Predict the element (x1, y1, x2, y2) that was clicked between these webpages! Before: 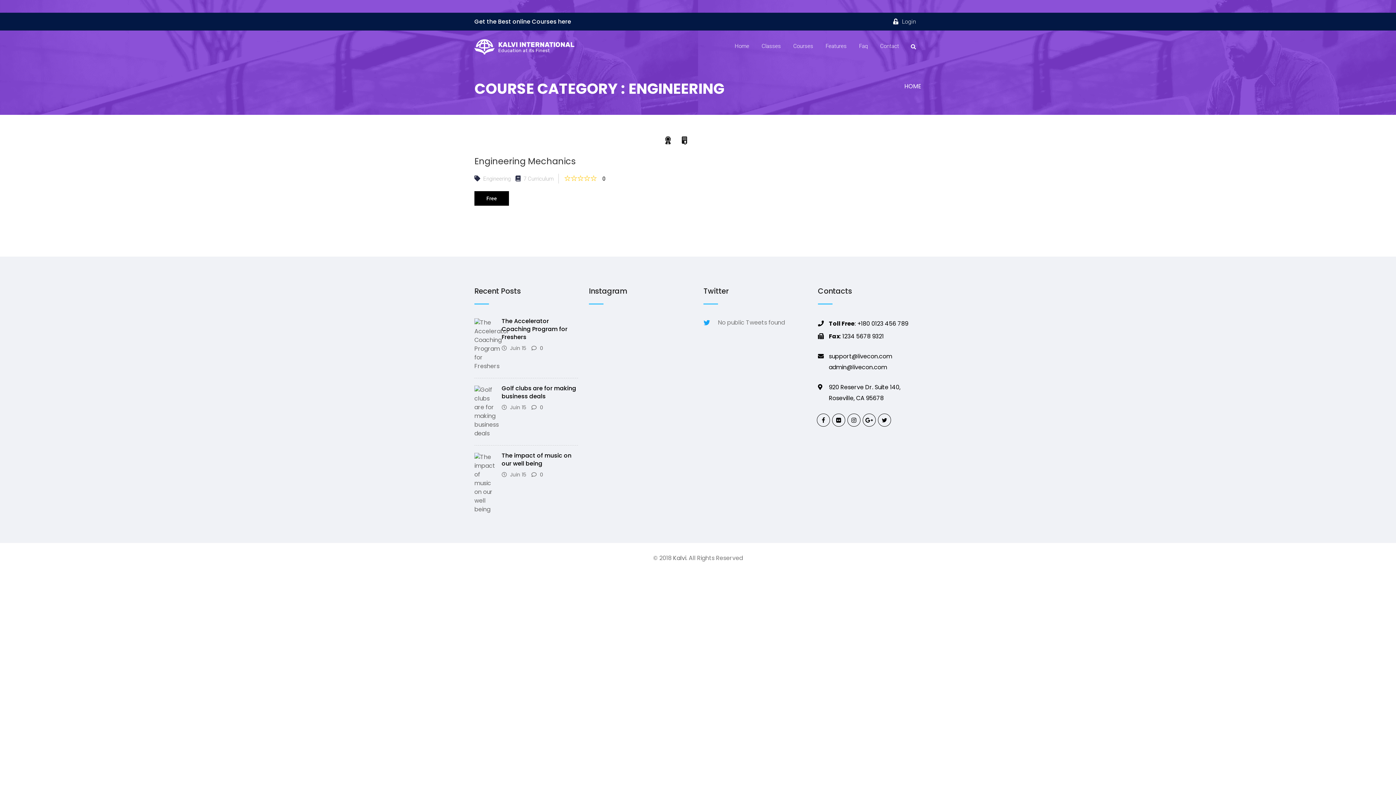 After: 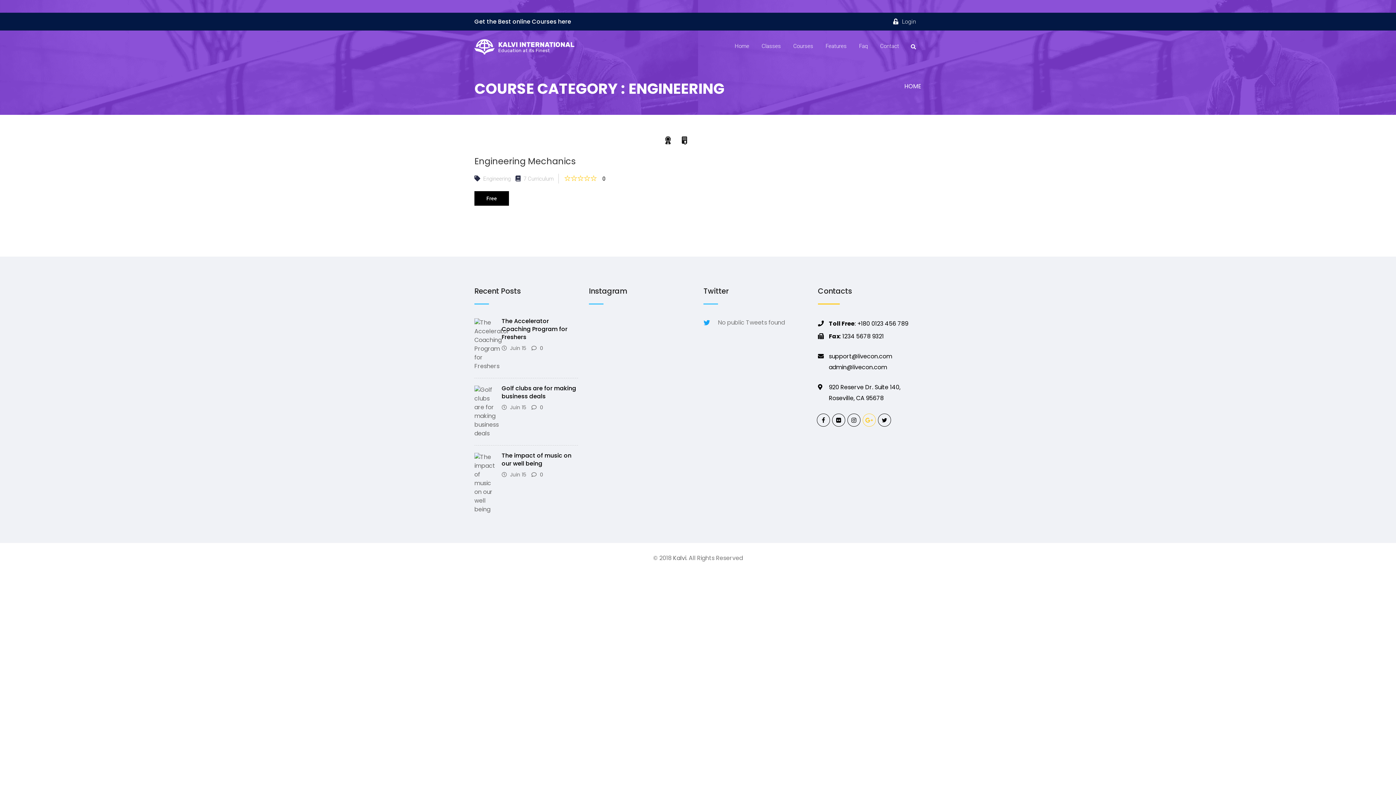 Action: bbox: (862, 413, 876, 426)